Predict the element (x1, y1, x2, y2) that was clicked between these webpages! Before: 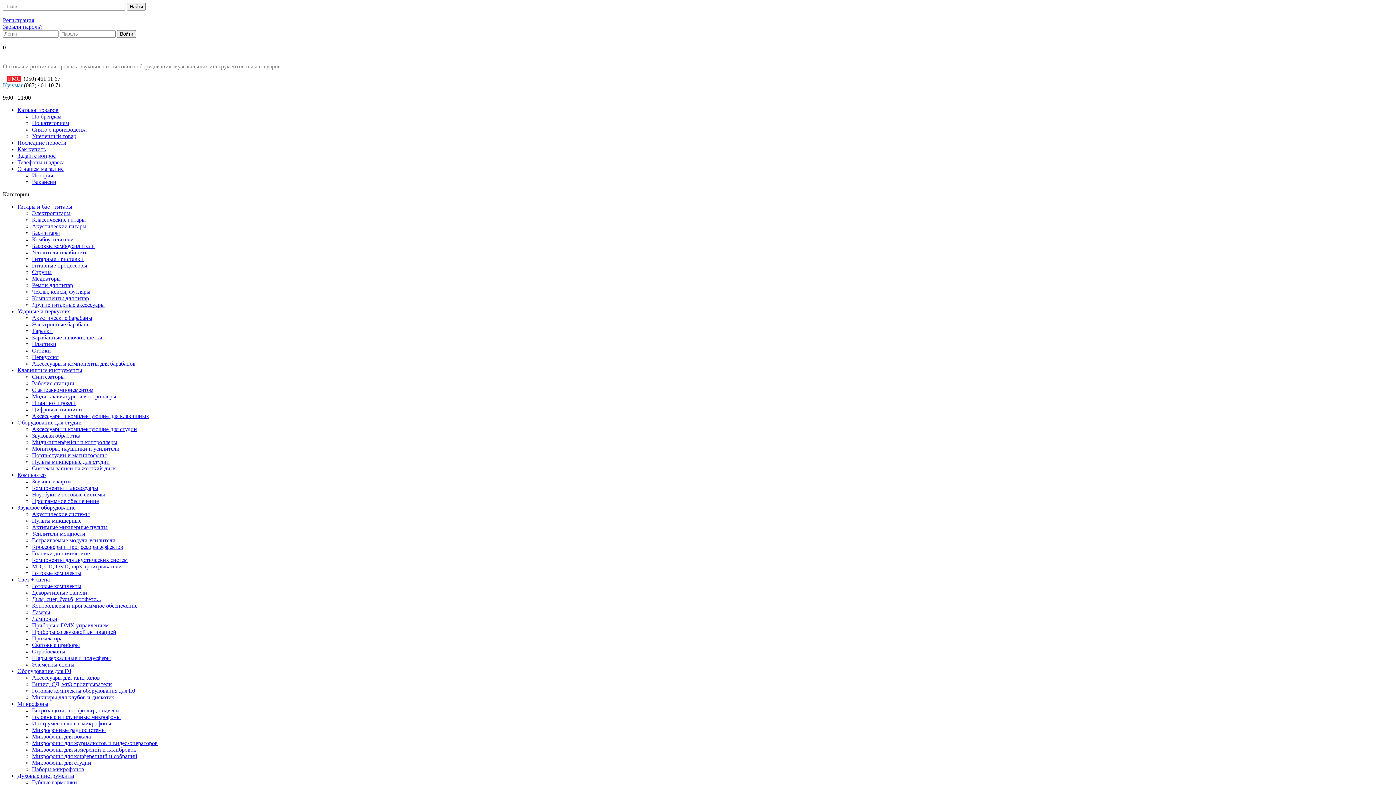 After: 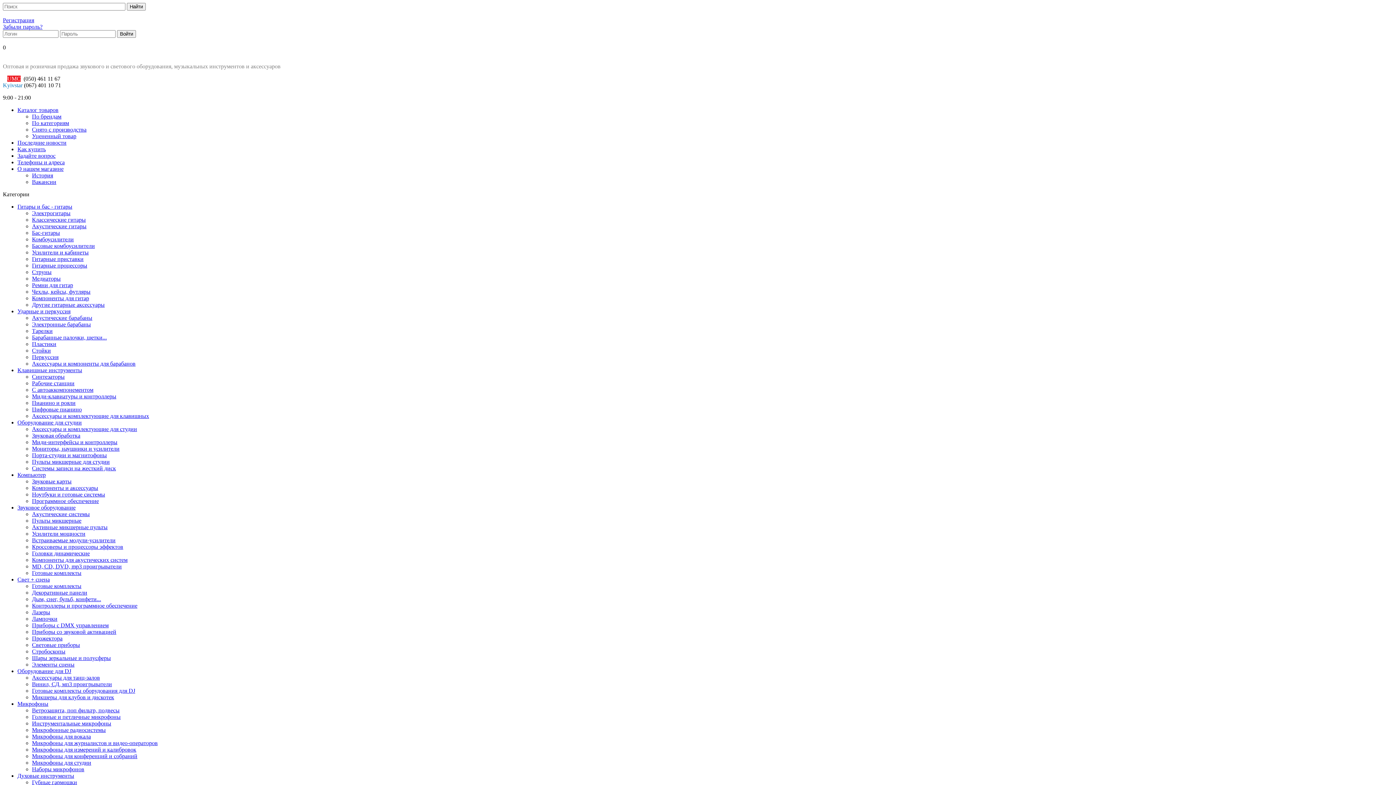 Action: label: Мониторы, наушники и усилители bbox: (32, 445, 119, 452)